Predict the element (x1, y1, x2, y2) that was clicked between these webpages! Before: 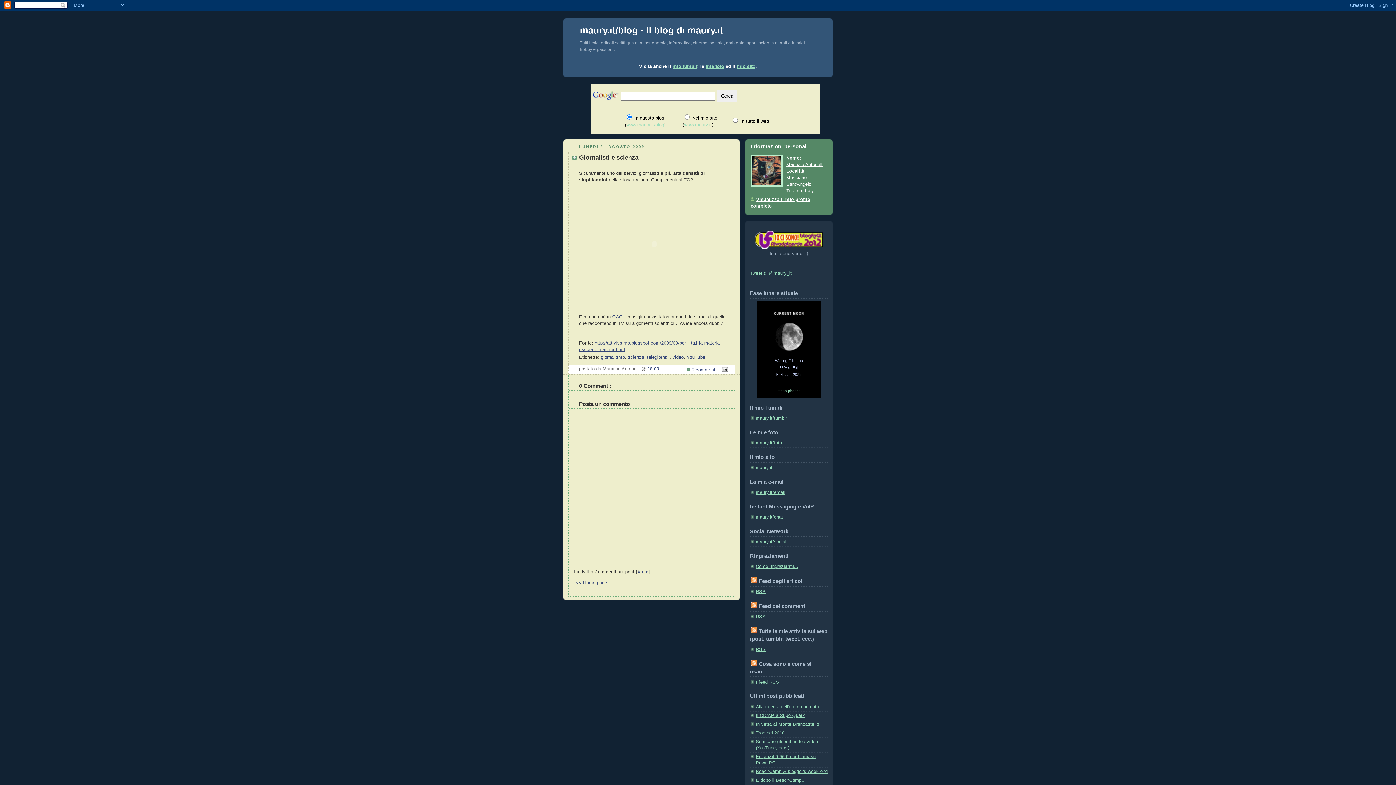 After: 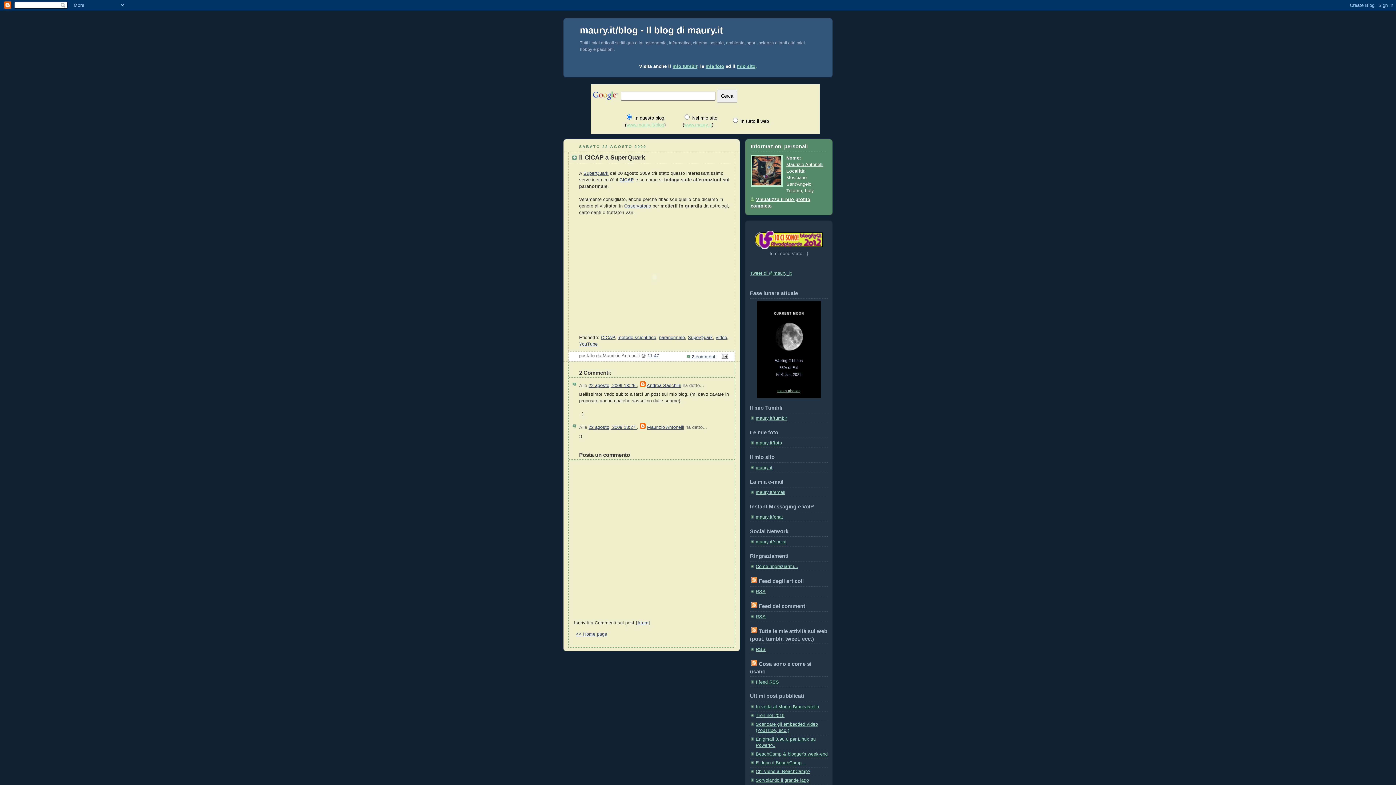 Action: label: Il CICAP a SuperQuark bbox: (756, 713, 805, 718)